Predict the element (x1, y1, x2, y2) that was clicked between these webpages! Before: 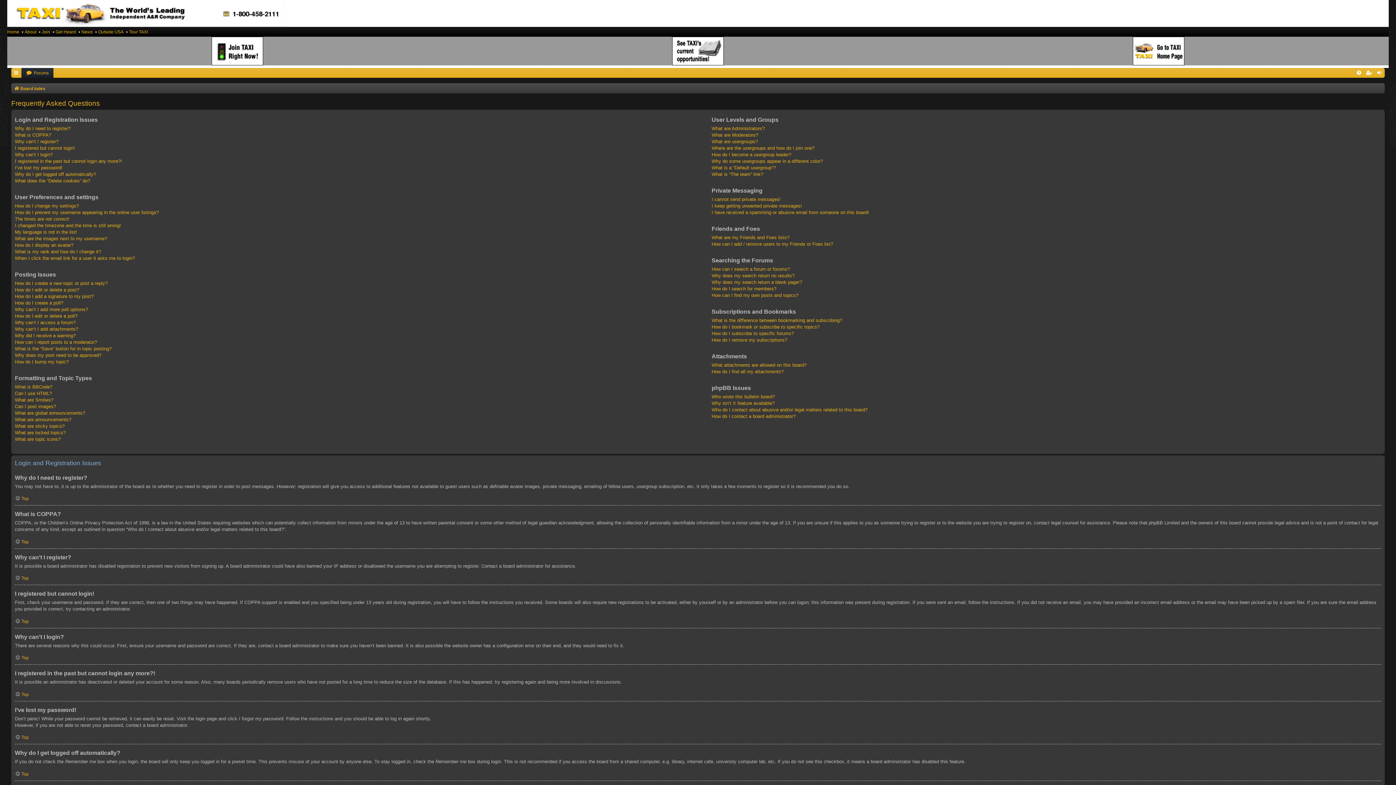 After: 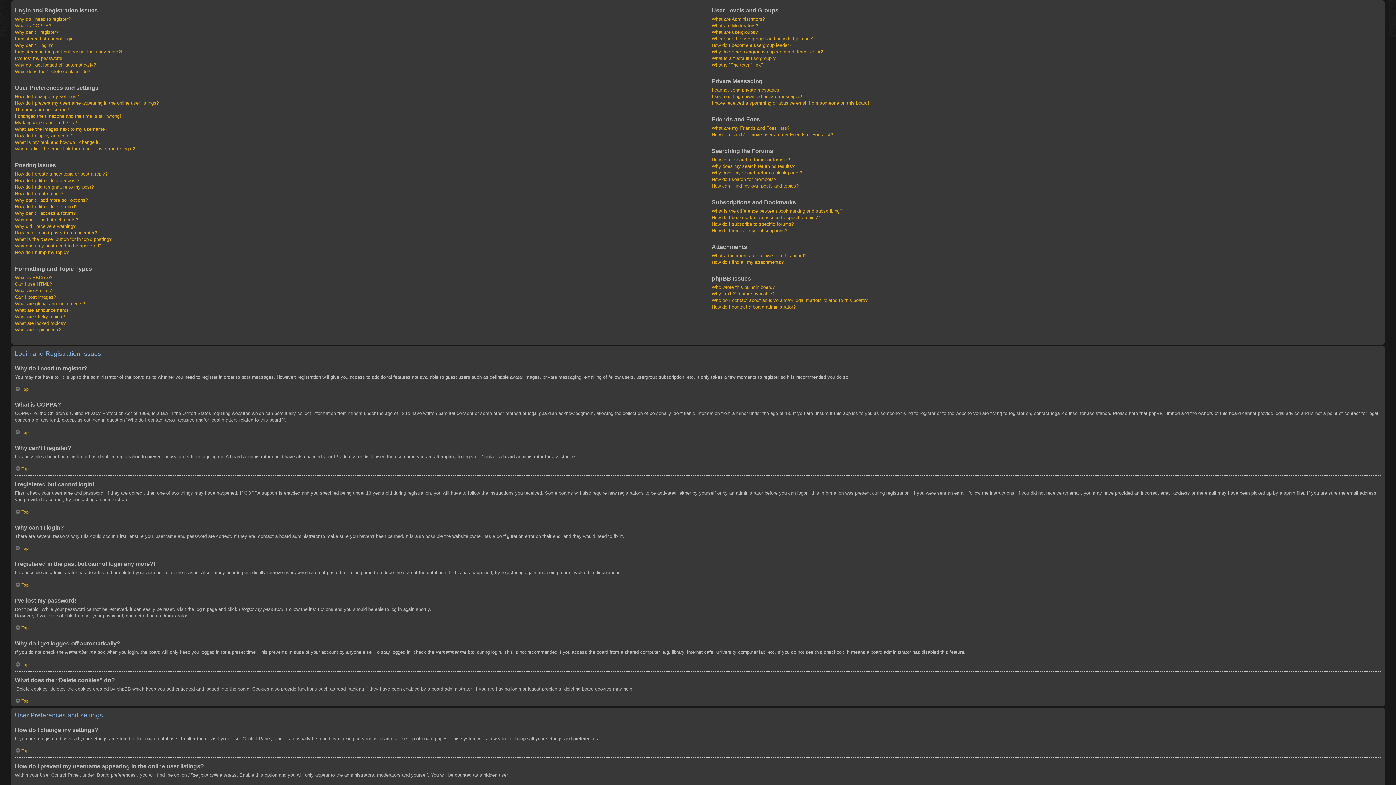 Action: bbox: (14, 575, 28, 581) label: Top